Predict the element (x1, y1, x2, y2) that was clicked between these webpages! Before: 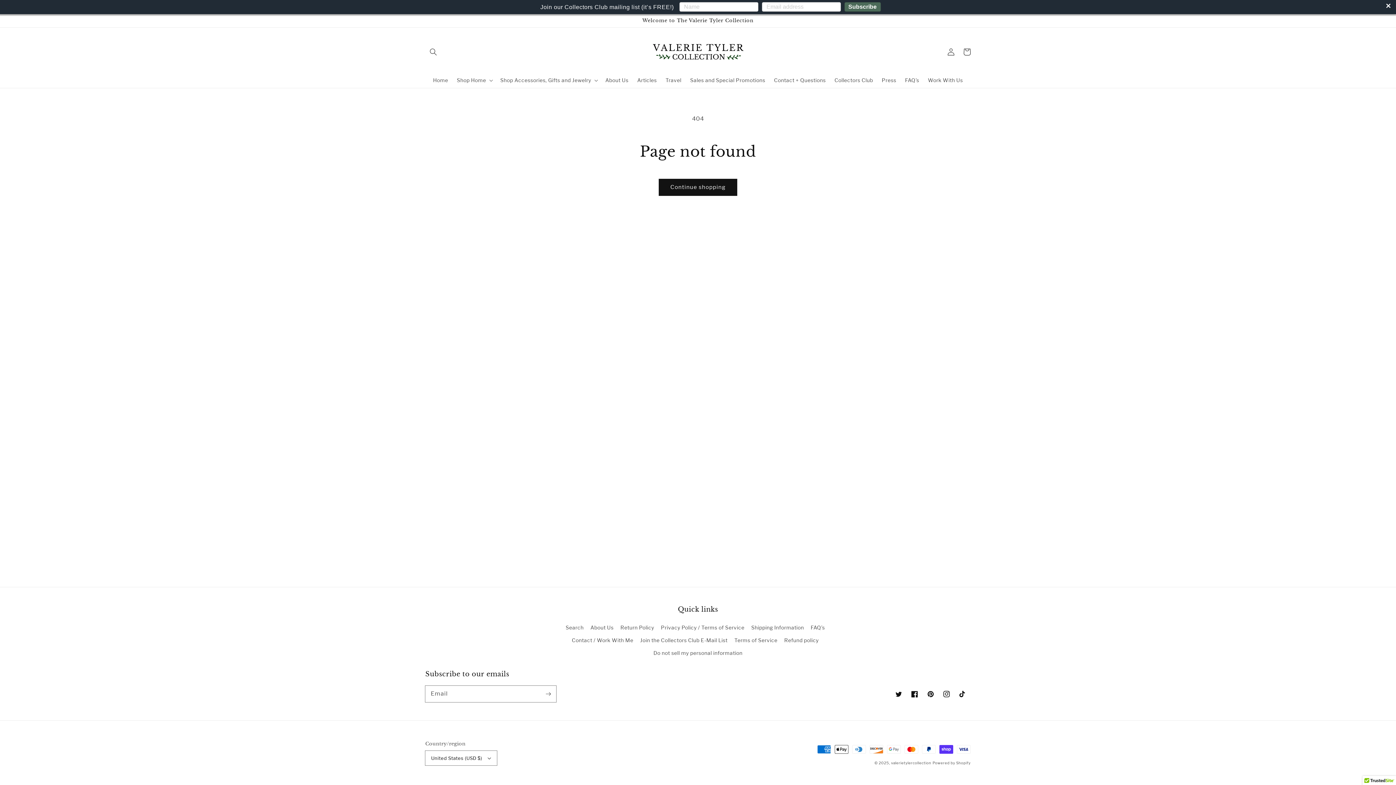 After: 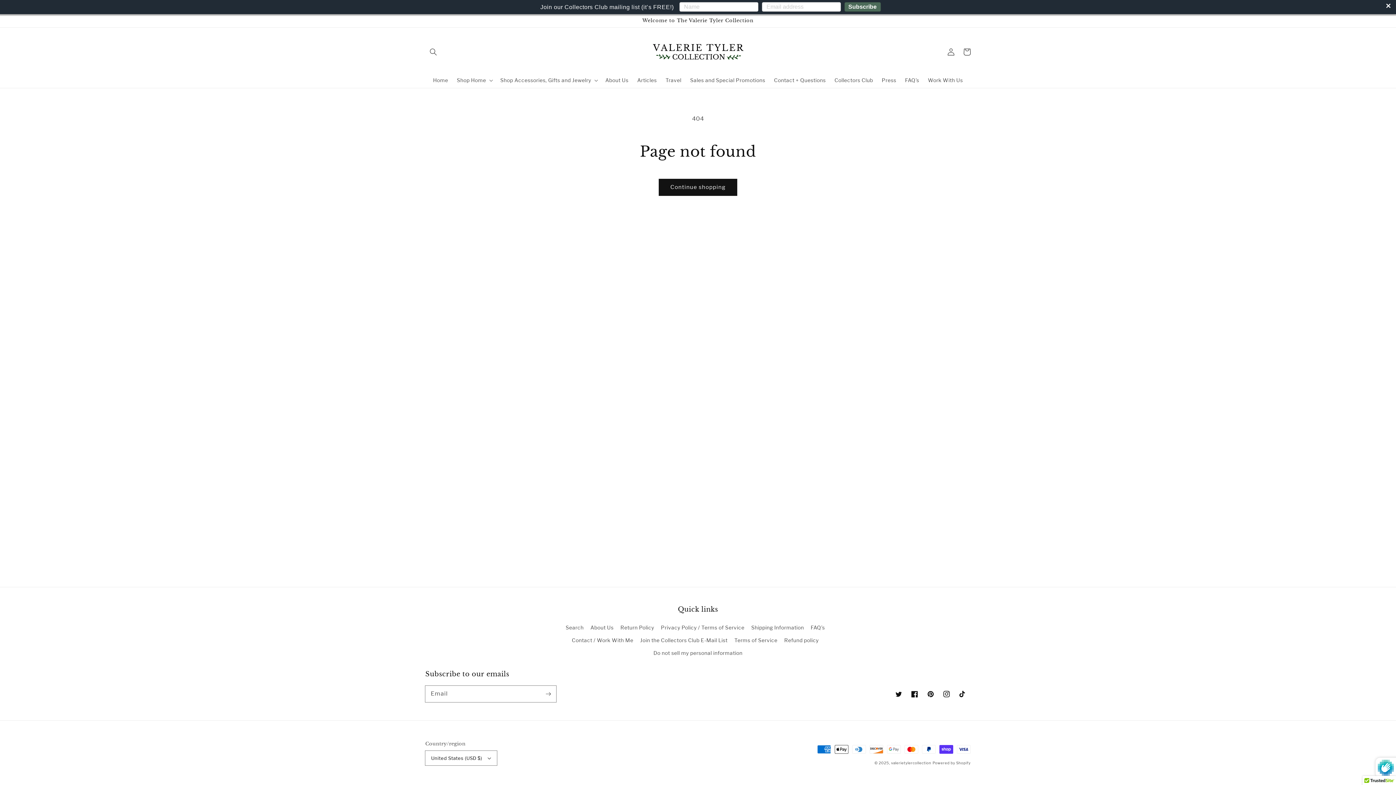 Action: label: Join our Collectors Club mailing list (it’s FREE!) 
Subscribe bbox: (0, 0, 1396, 14)